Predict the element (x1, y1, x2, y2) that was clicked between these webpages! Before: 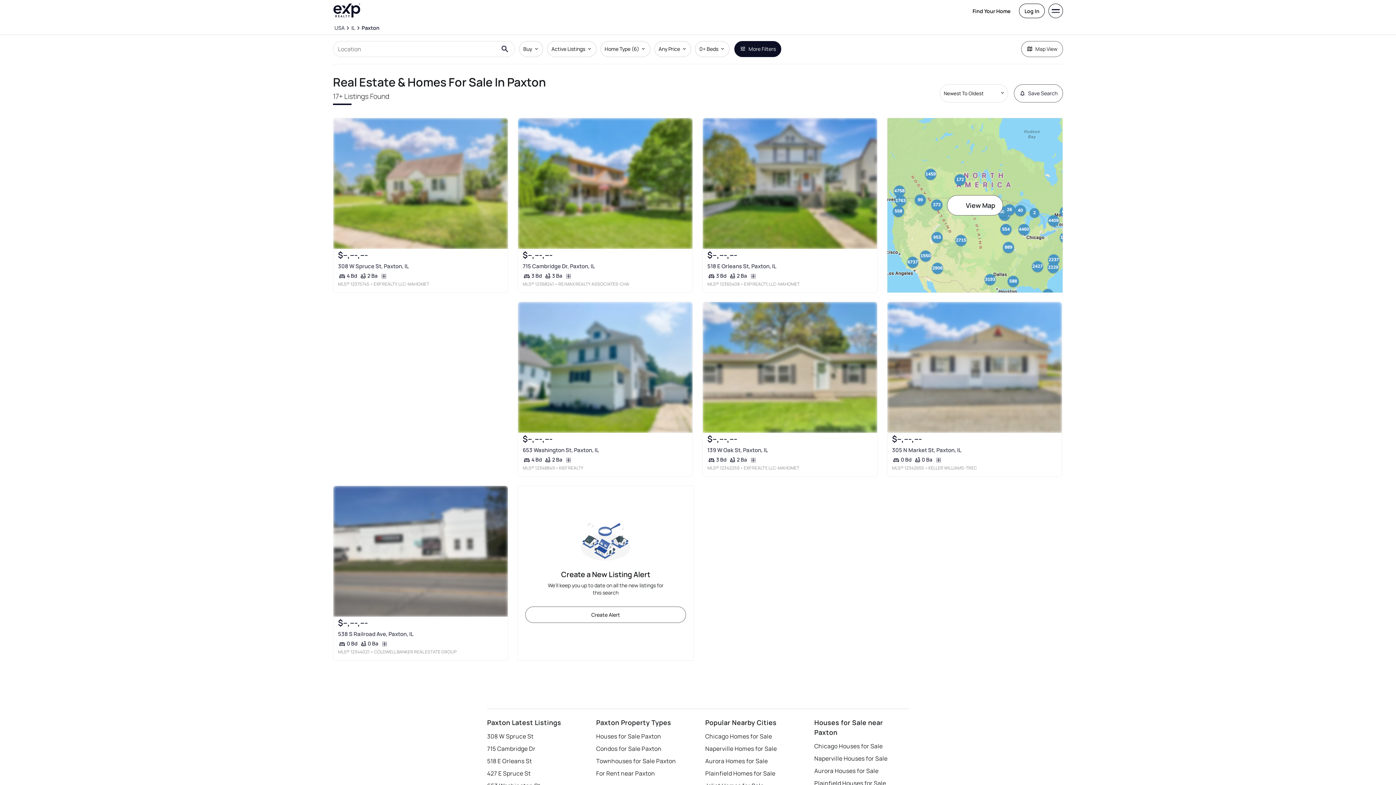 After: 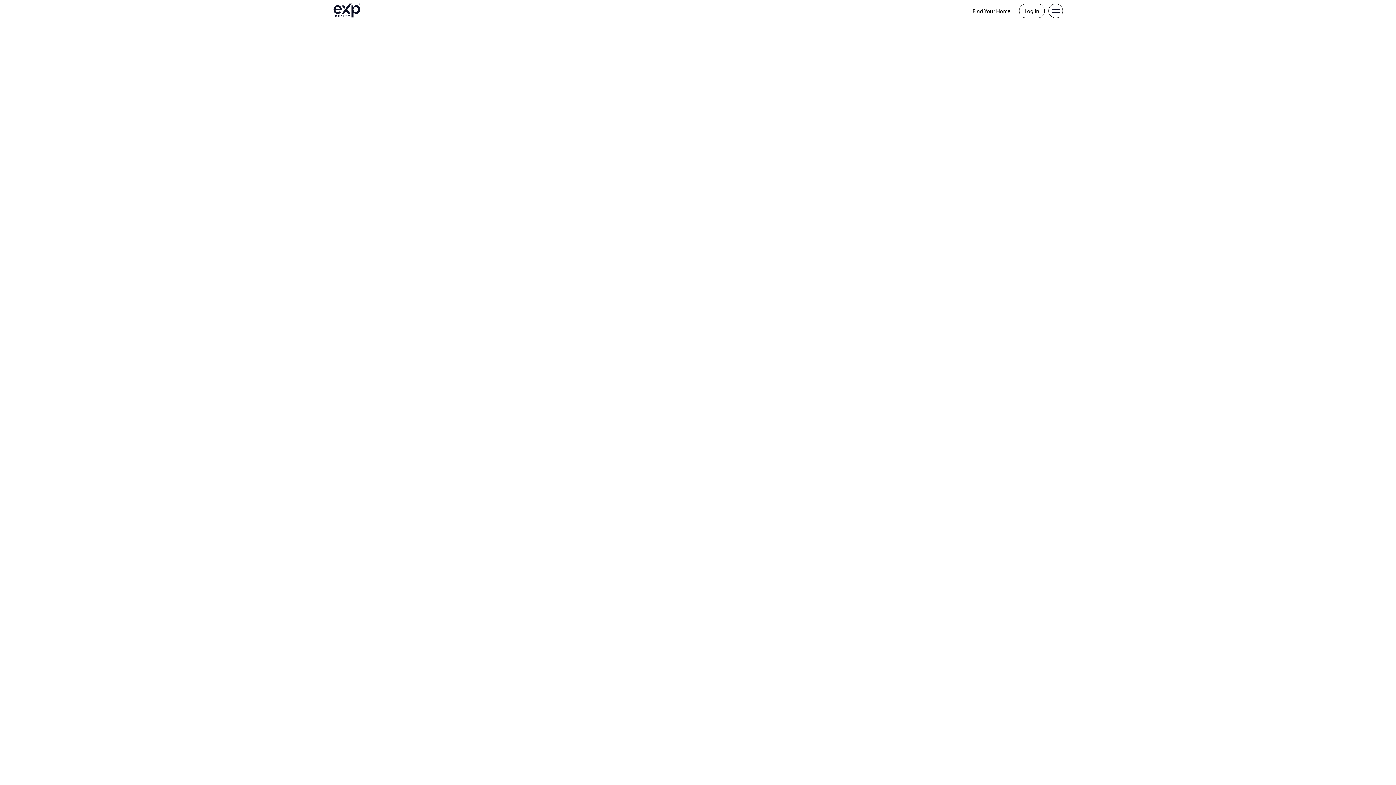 Action: bbox: (967, 4, 1015, 17) label: Find Your Home